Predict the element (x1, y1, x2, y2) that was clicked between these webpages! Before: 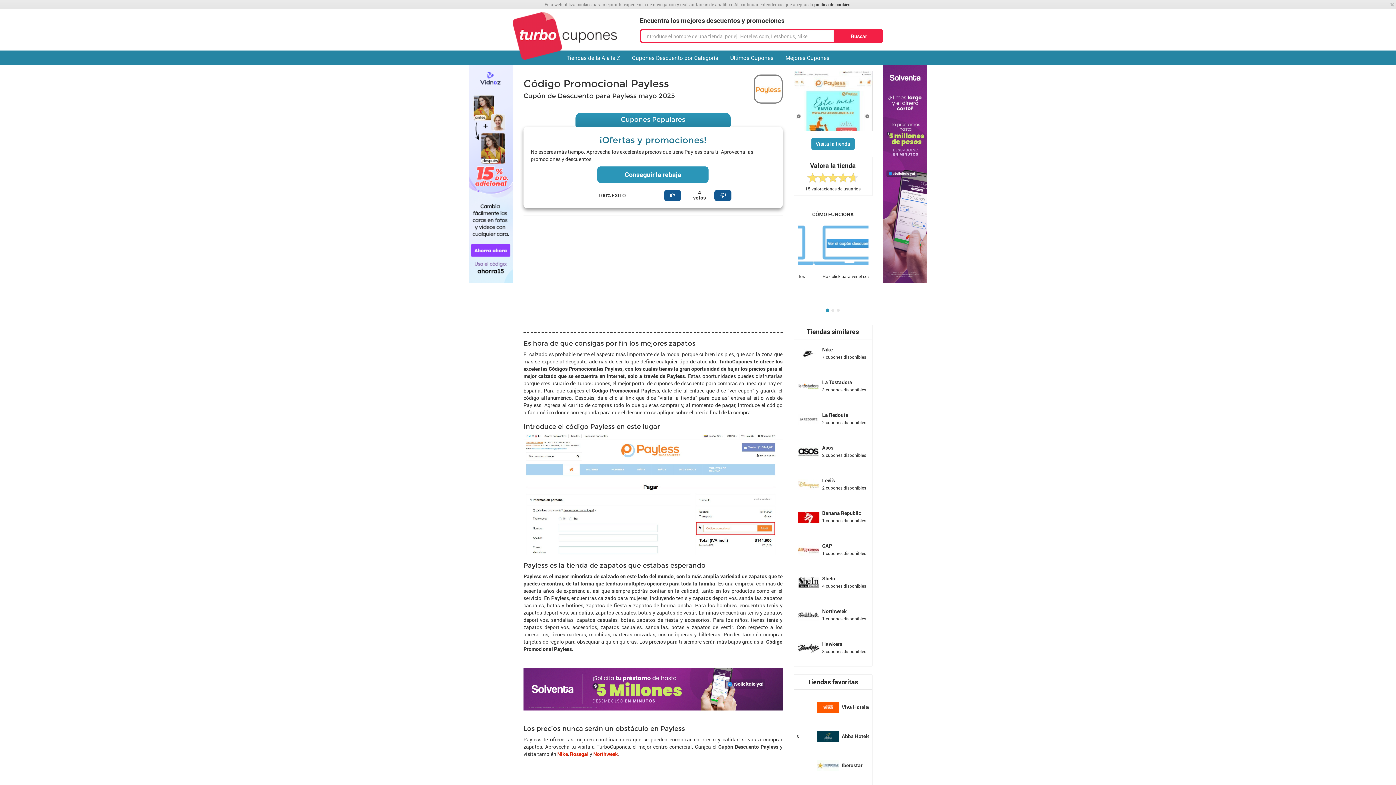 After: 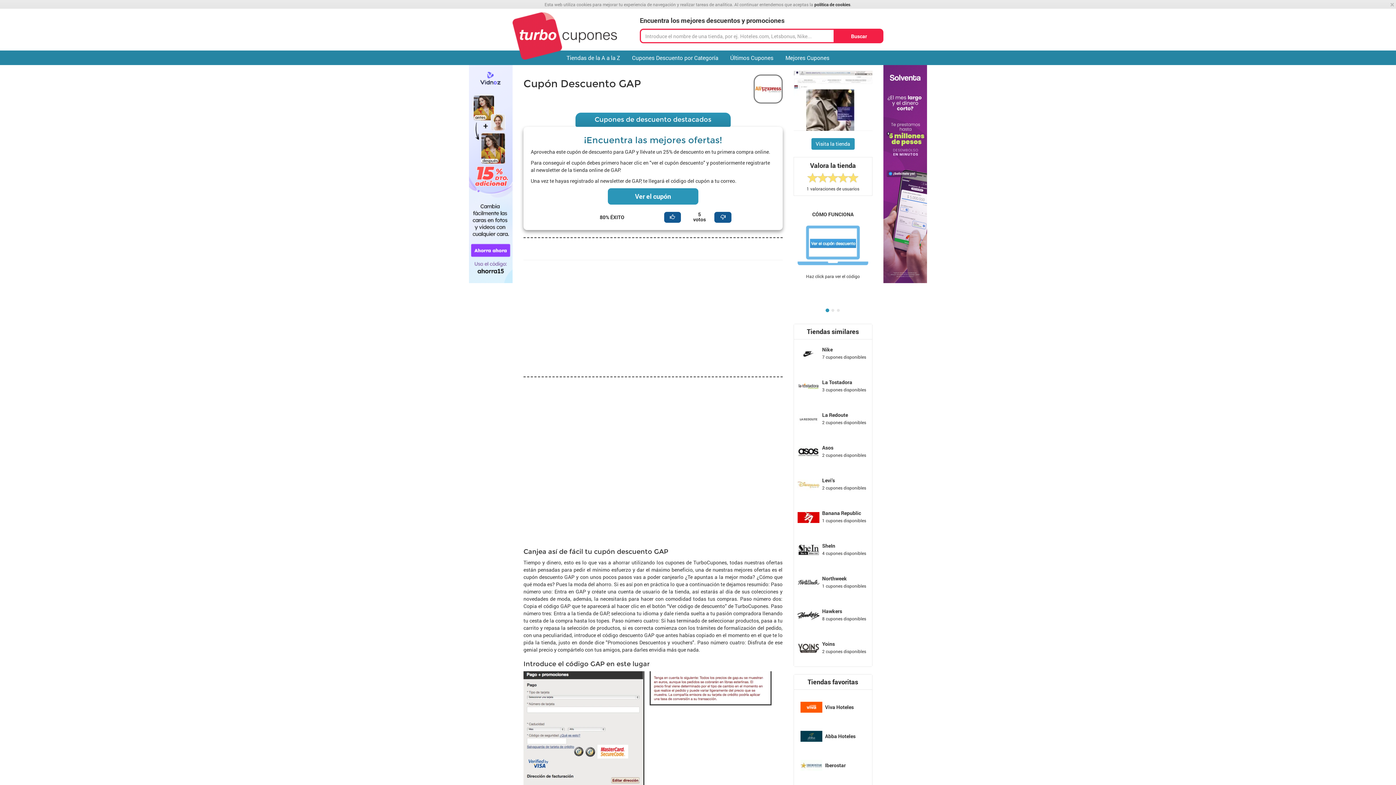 Action: bbox: (796, 542, 869, 565) label: GAP
1 cupones disponibles